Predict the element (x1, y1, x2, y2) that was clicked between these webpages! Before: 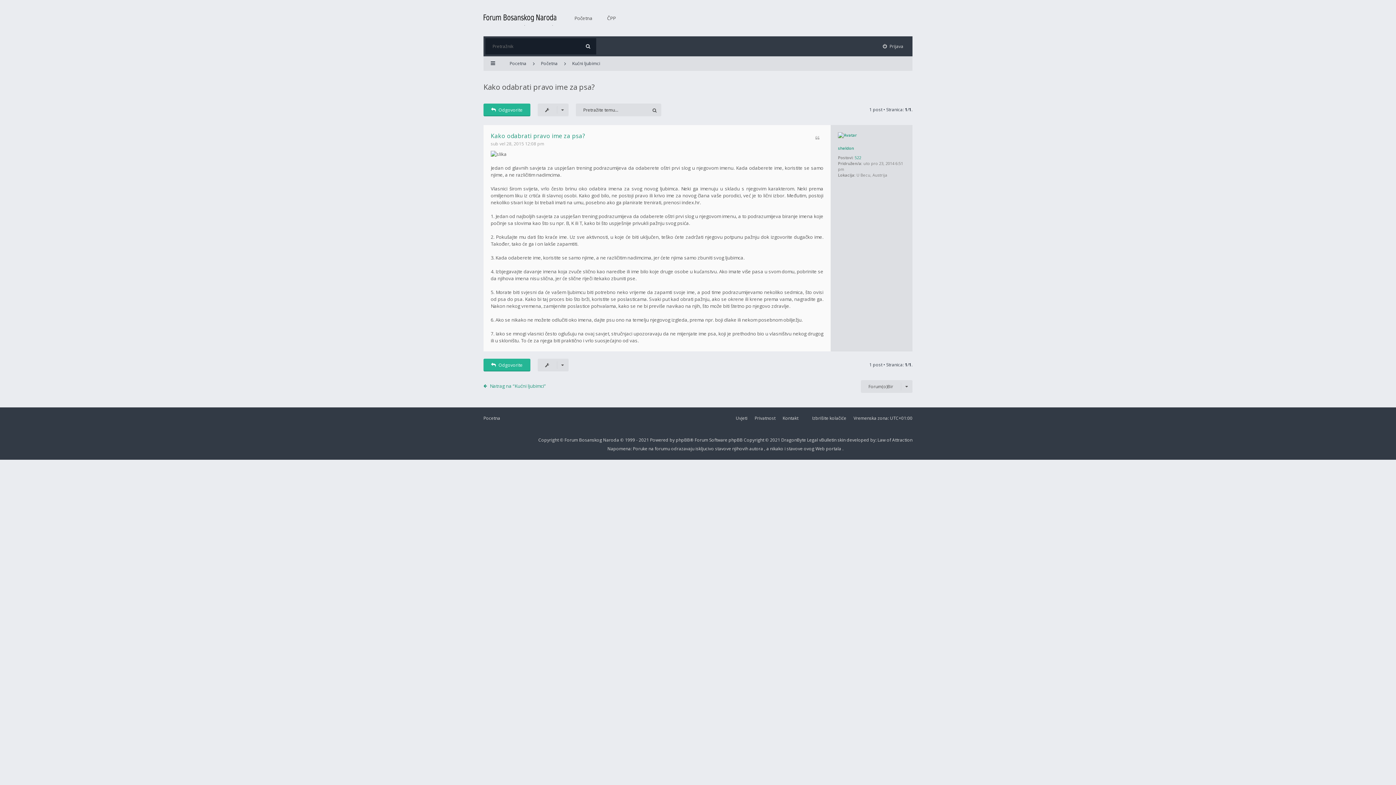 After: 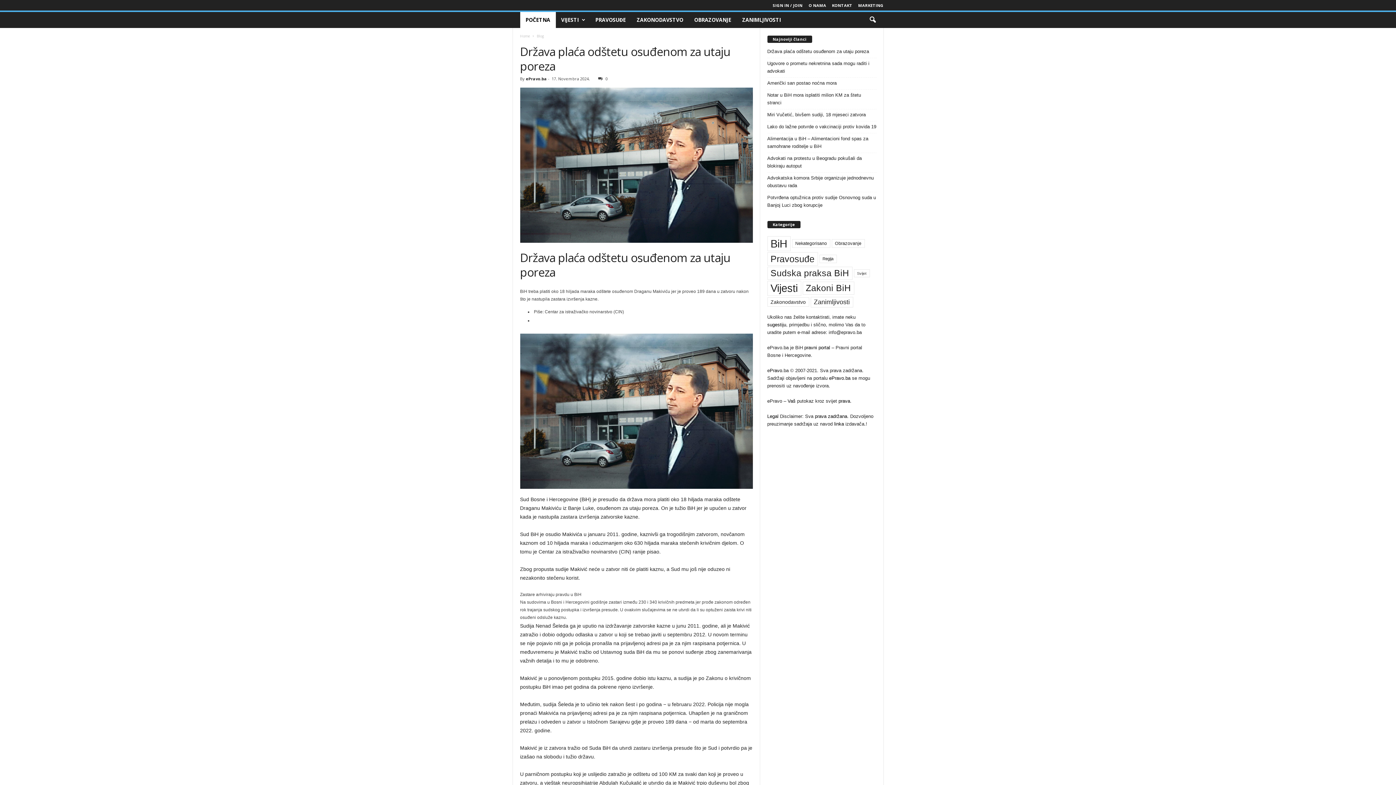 Action: bbox: (837, 437, 846, 443) label: skin 